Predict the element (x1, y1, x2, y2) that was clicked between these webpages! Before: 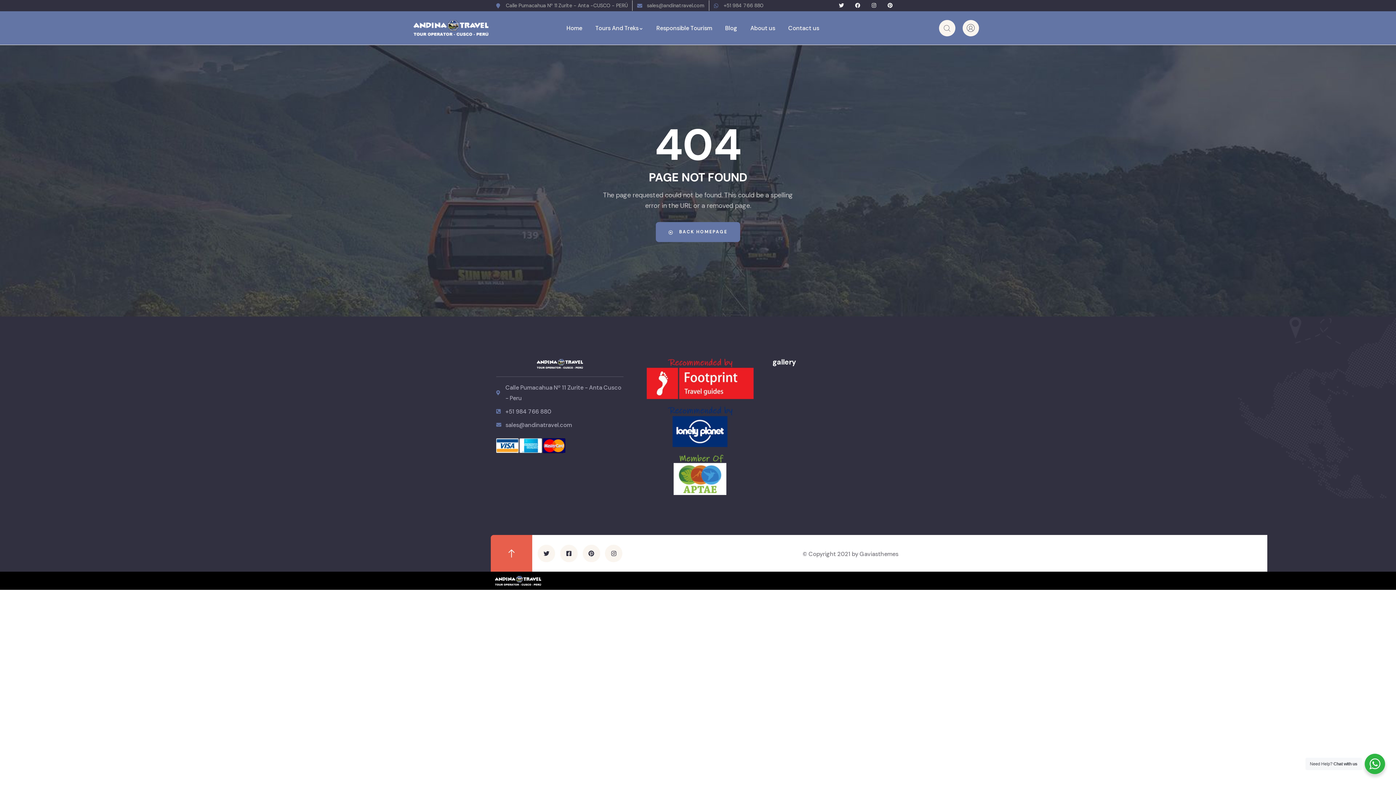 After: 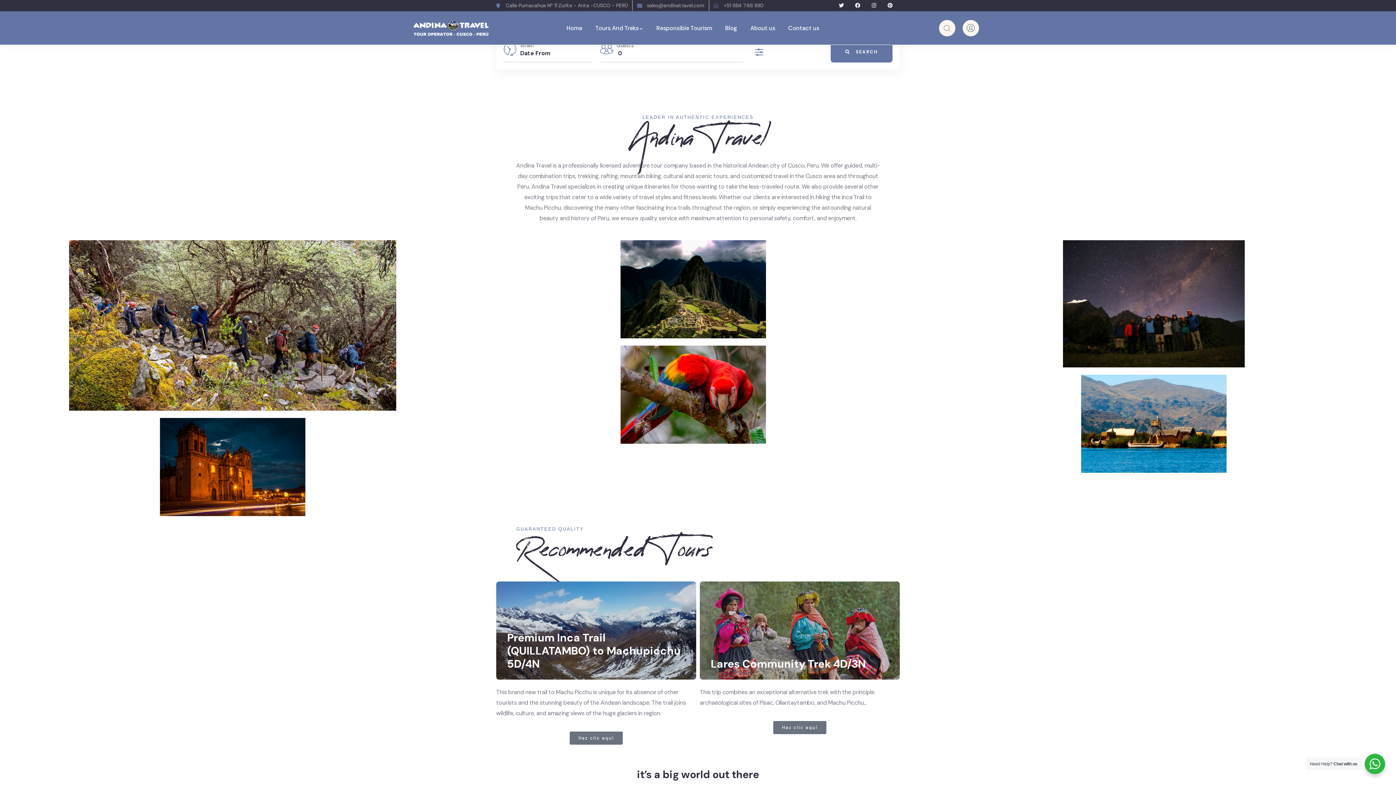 Action: label: Home bbox: (566, 11, 582, 45)